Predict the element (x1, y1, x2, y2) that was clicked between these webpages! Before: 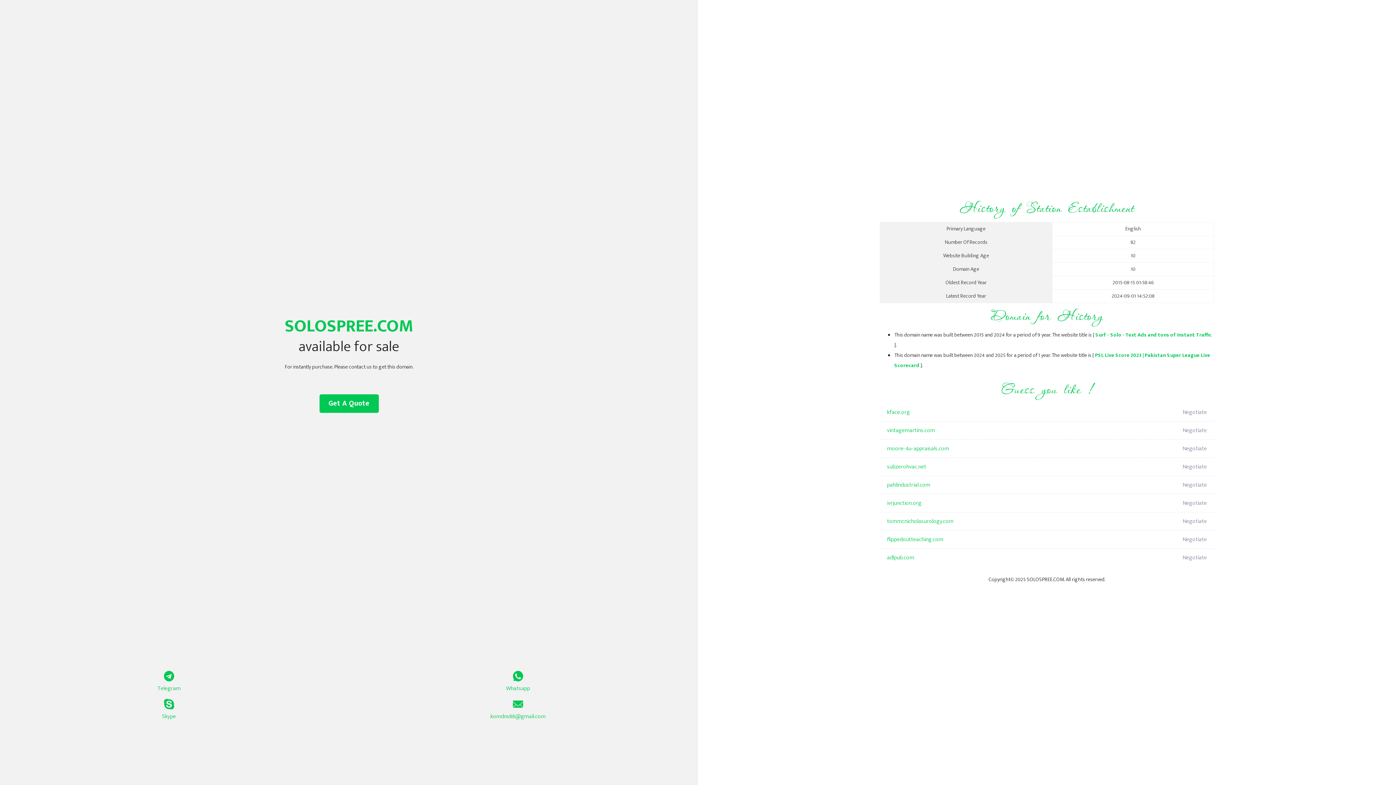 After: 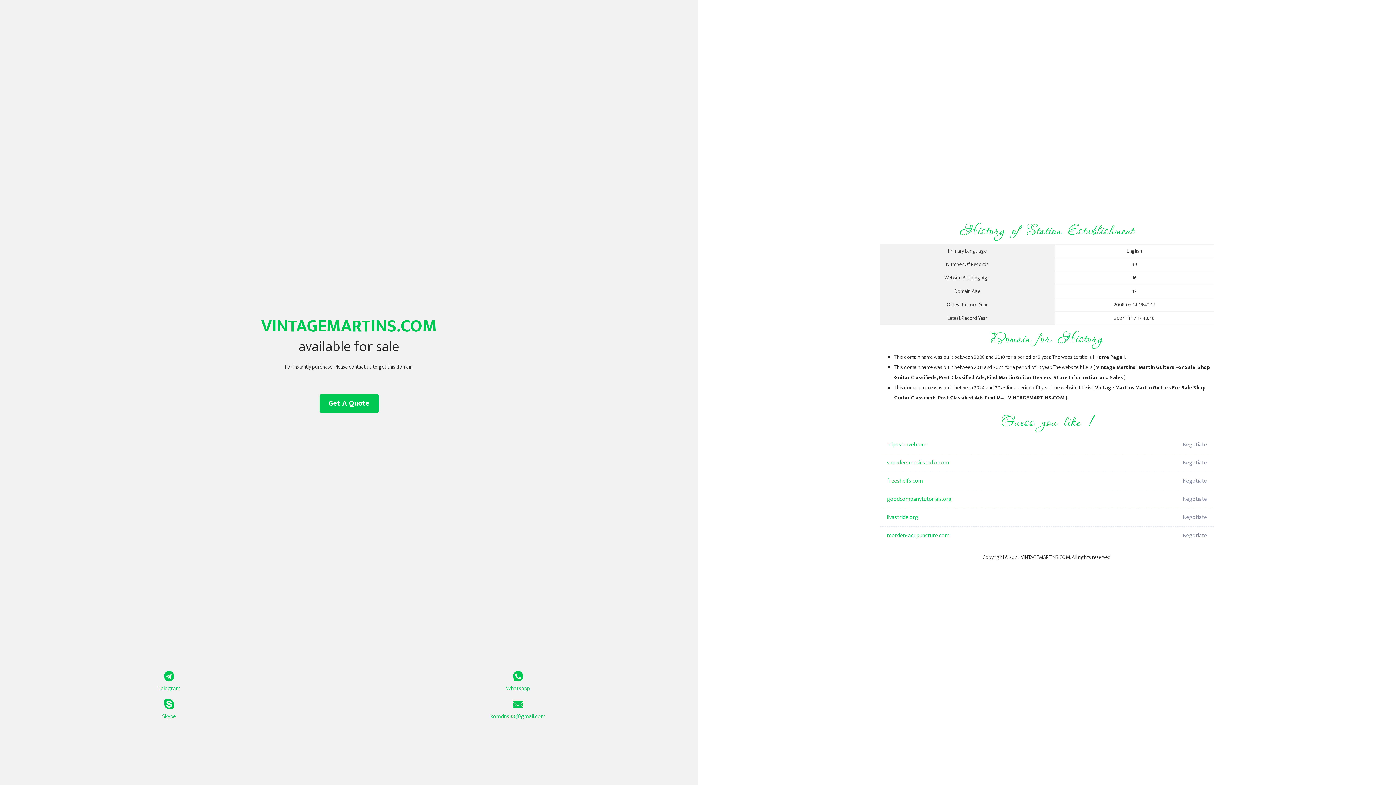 Action: bbox: (887, 421, 1098, 440) label: vintagemartins.com